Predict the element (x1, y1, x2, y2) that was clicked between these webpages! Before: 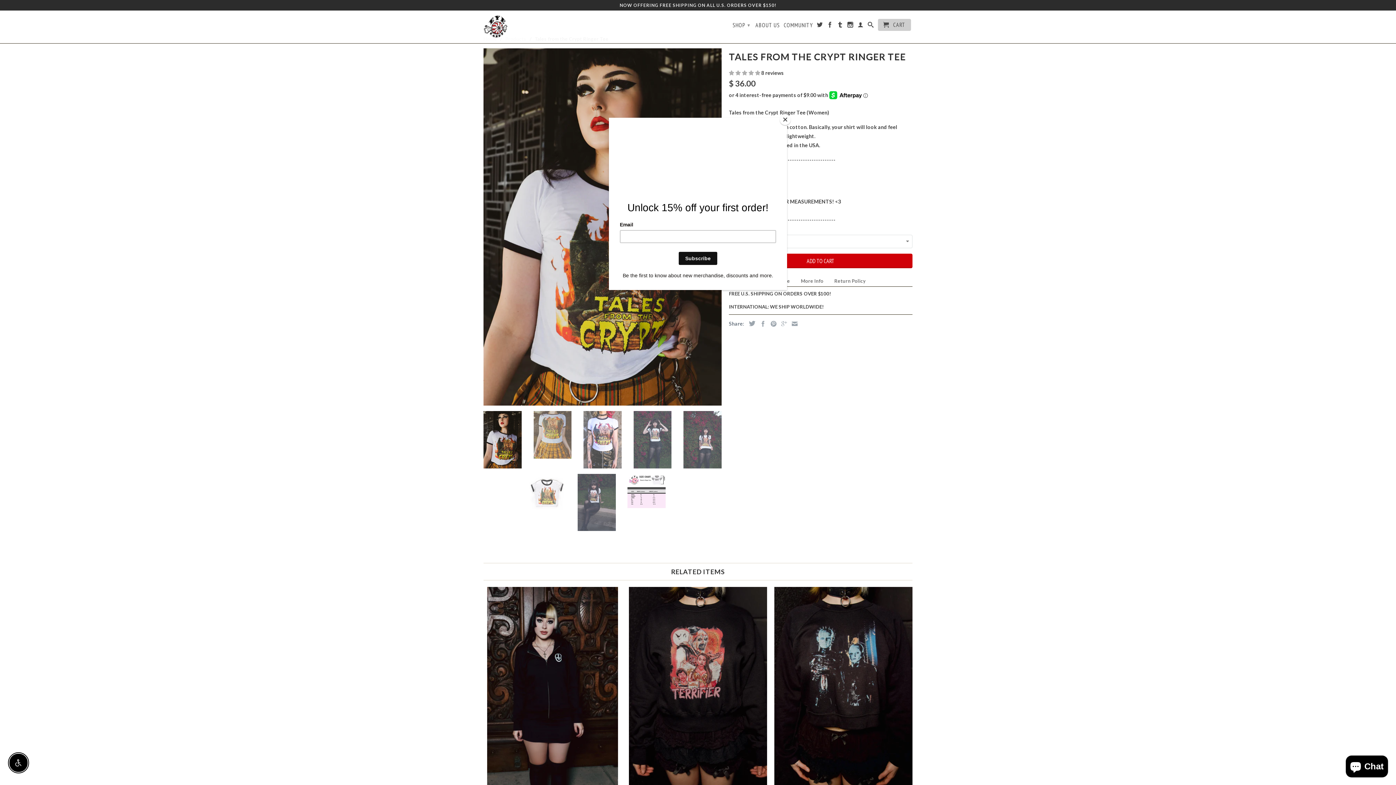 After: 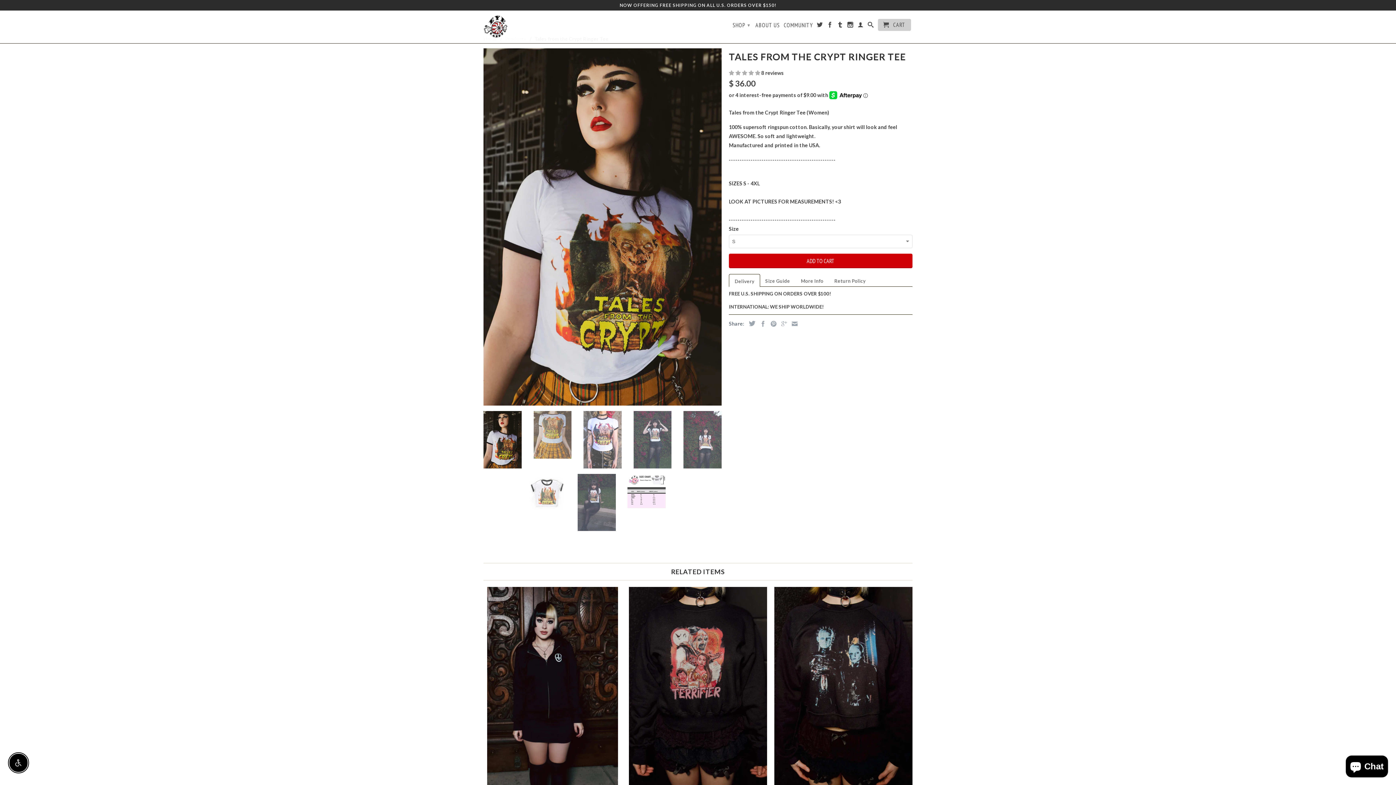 Action: bbox: (780, 114, 790, 125) label: Close